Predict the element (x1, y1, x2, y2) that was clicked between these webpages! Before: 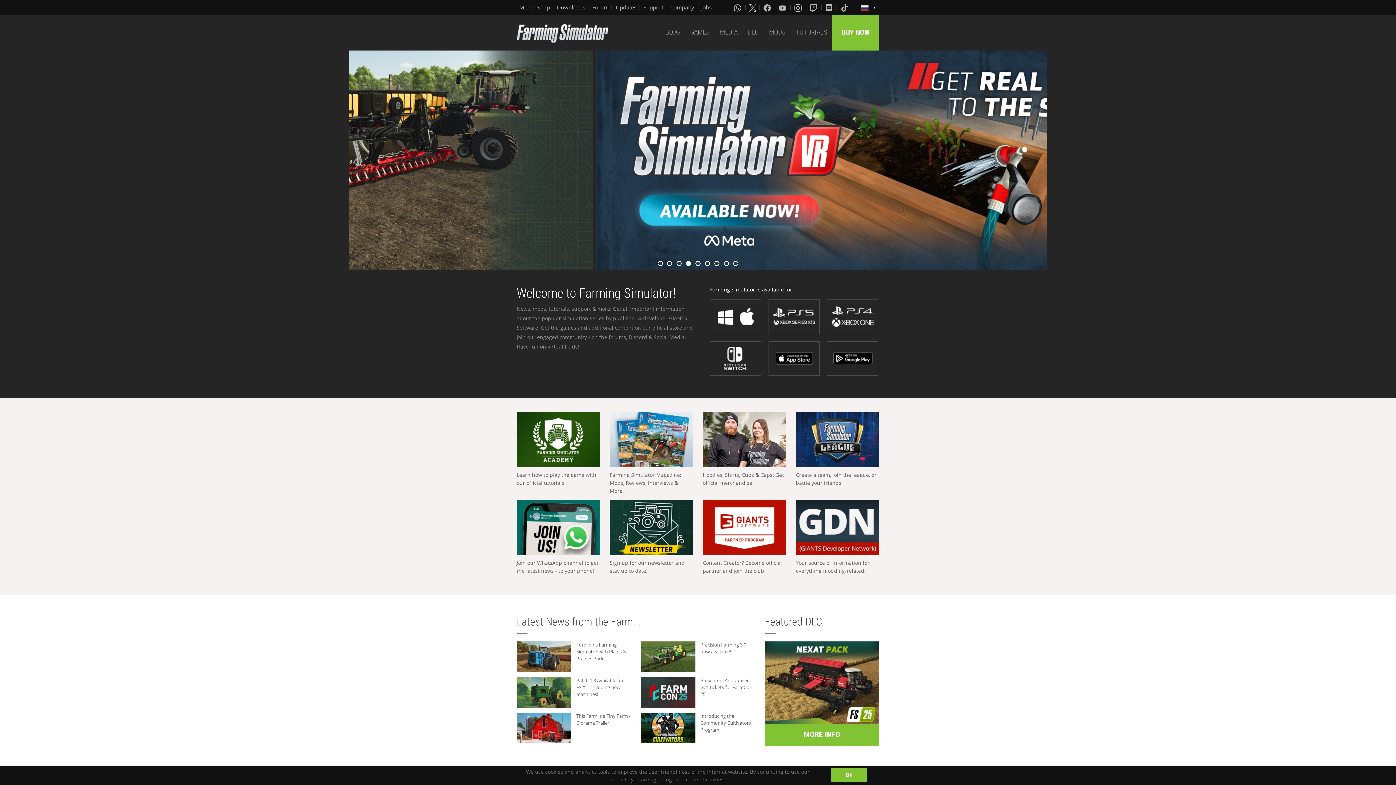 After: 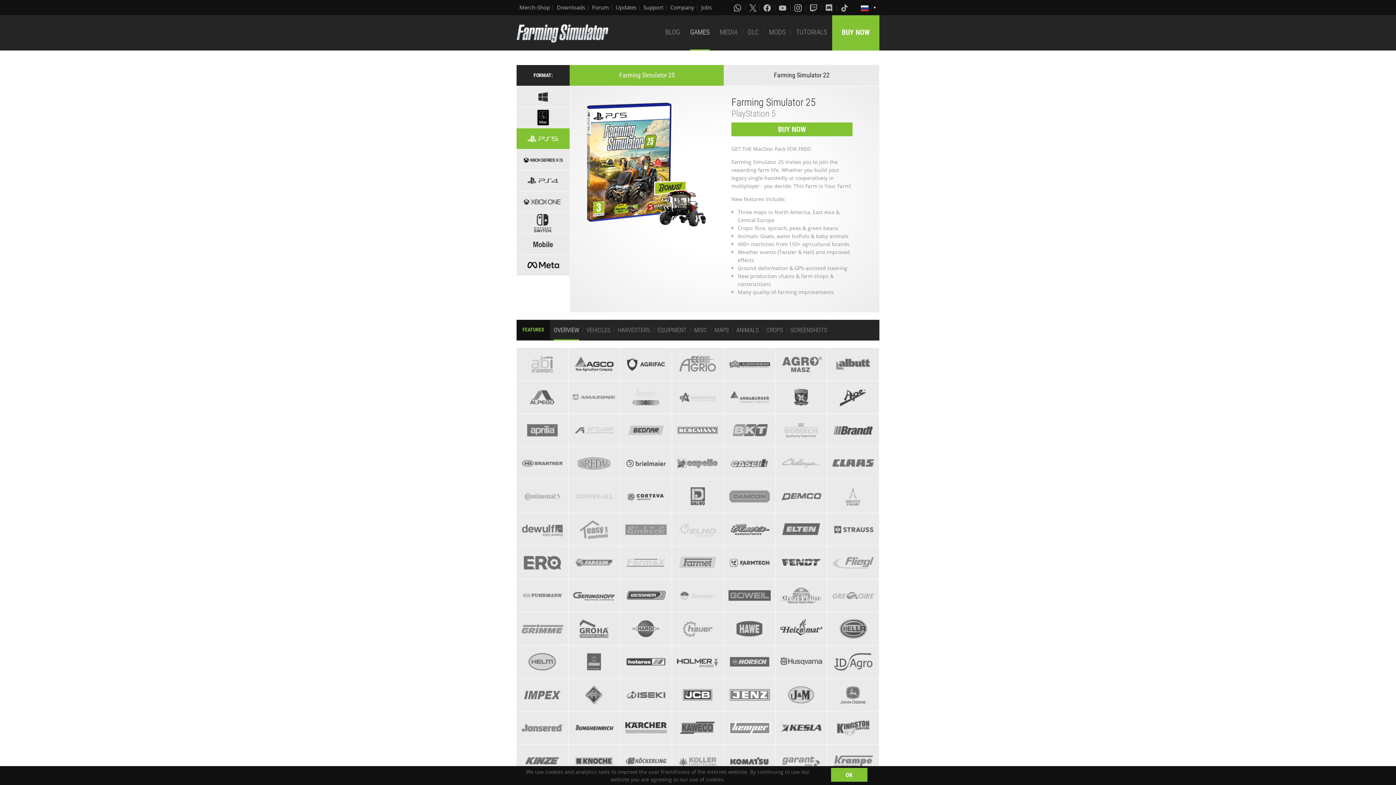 Action: bbox: (768, 299, 820, 334)